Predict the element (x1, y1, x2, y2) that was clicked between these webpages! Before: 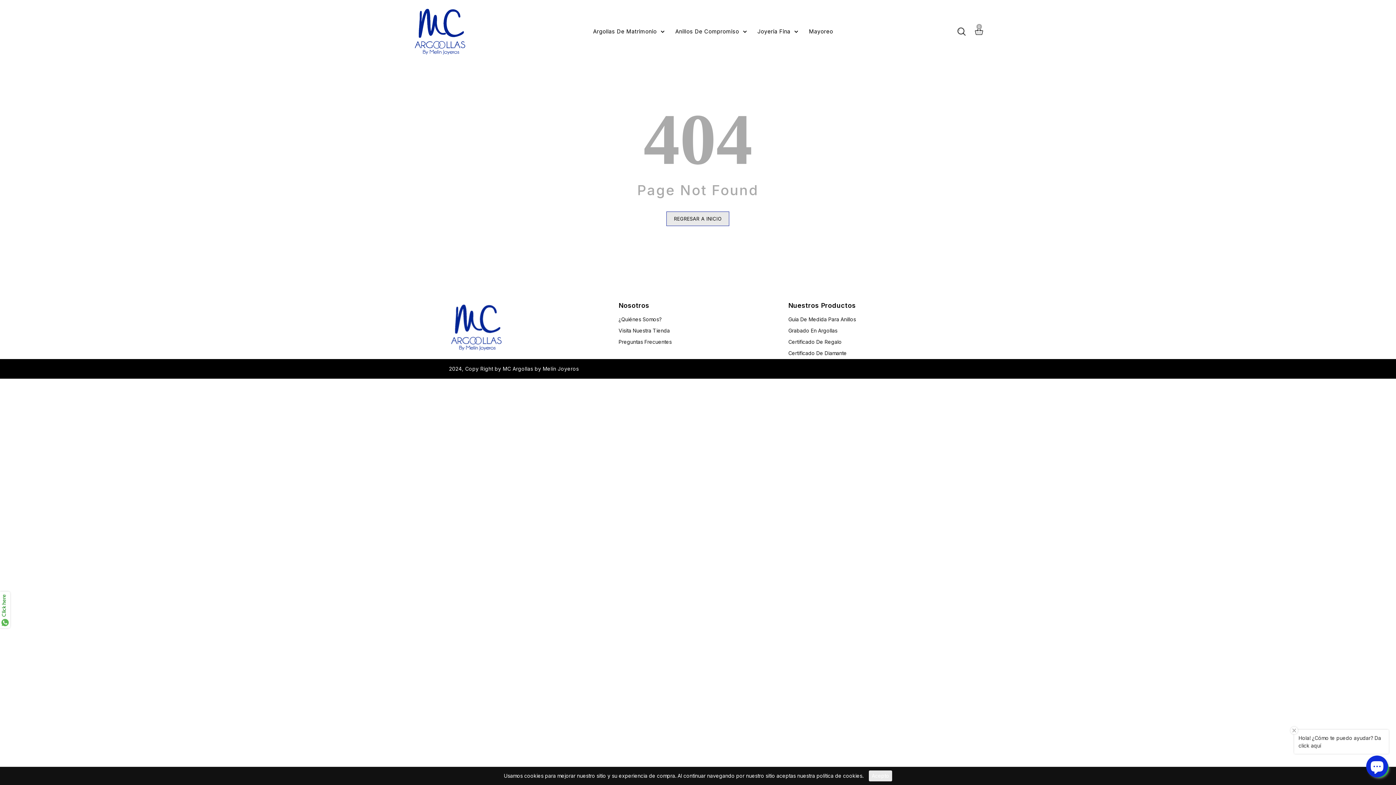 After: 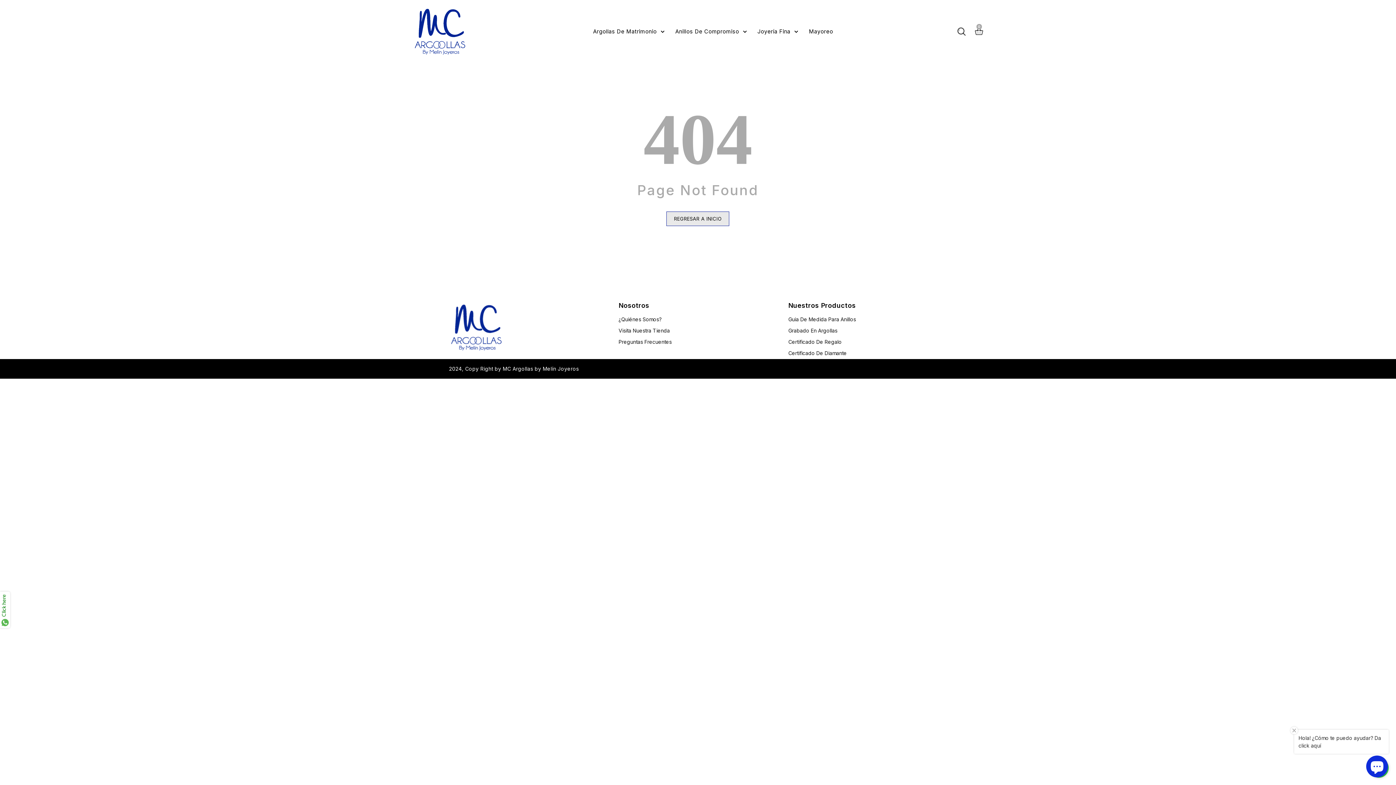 Action: bbox: (869, 770, 892, 781) label: Acepto